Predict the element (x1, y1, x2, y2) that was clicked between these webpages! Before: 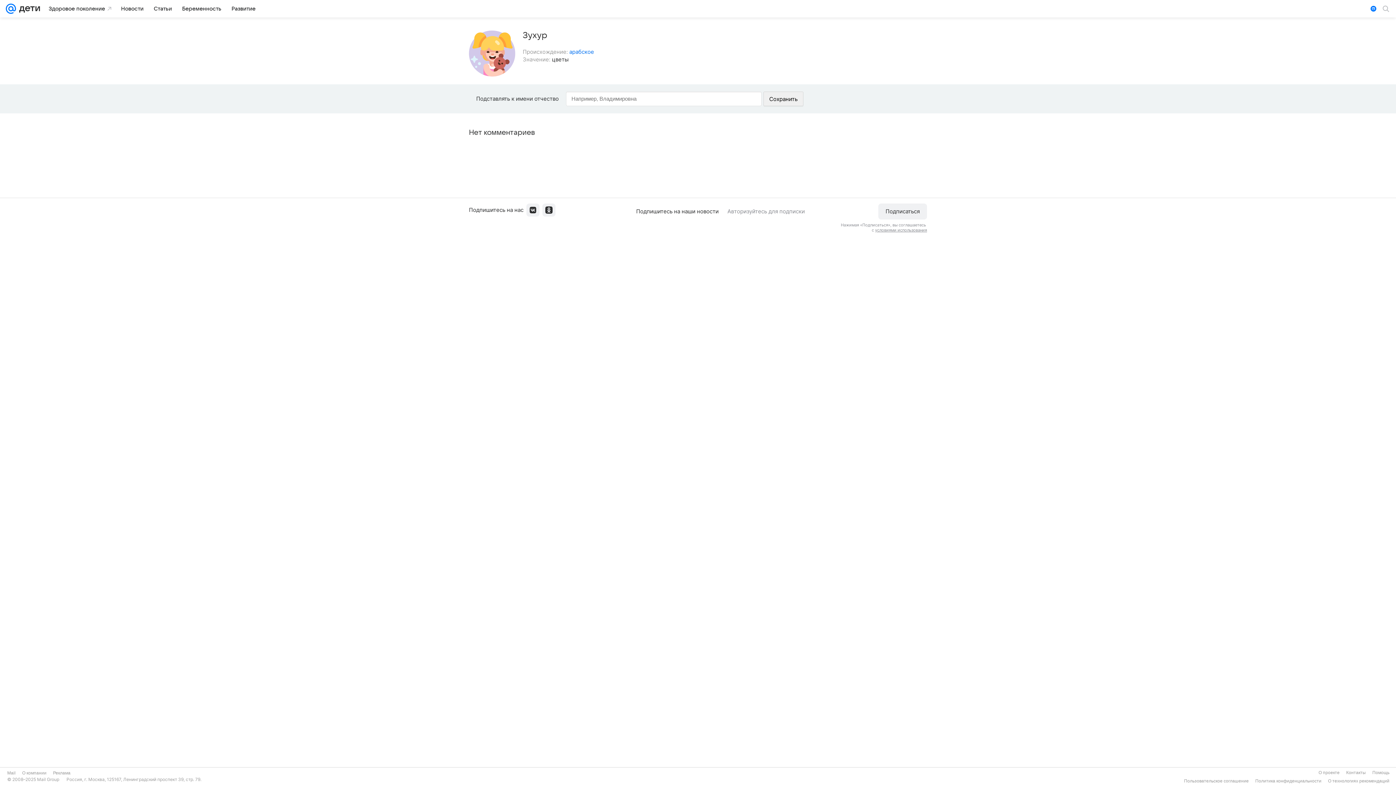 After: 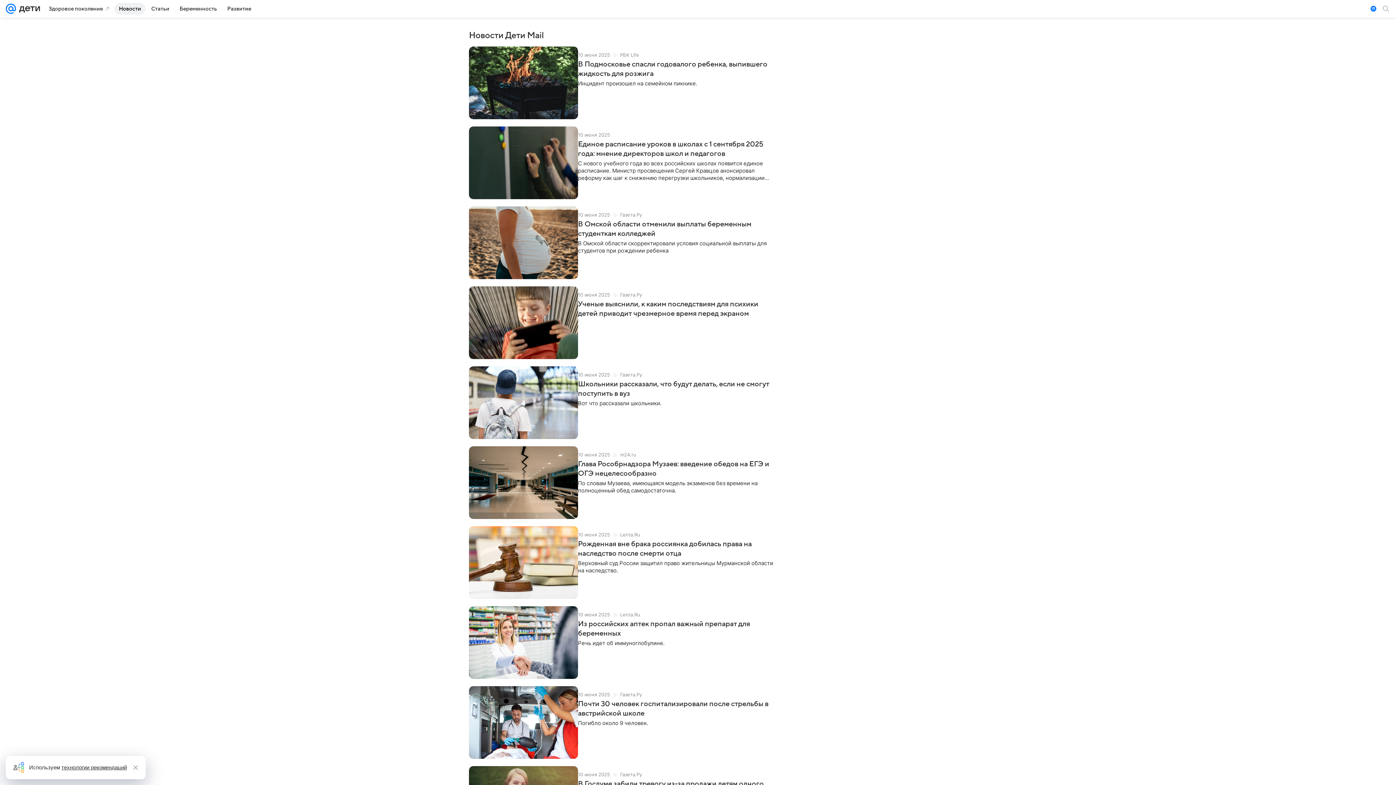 Action: bbox: (116, 2, 148, 14) label: Новости